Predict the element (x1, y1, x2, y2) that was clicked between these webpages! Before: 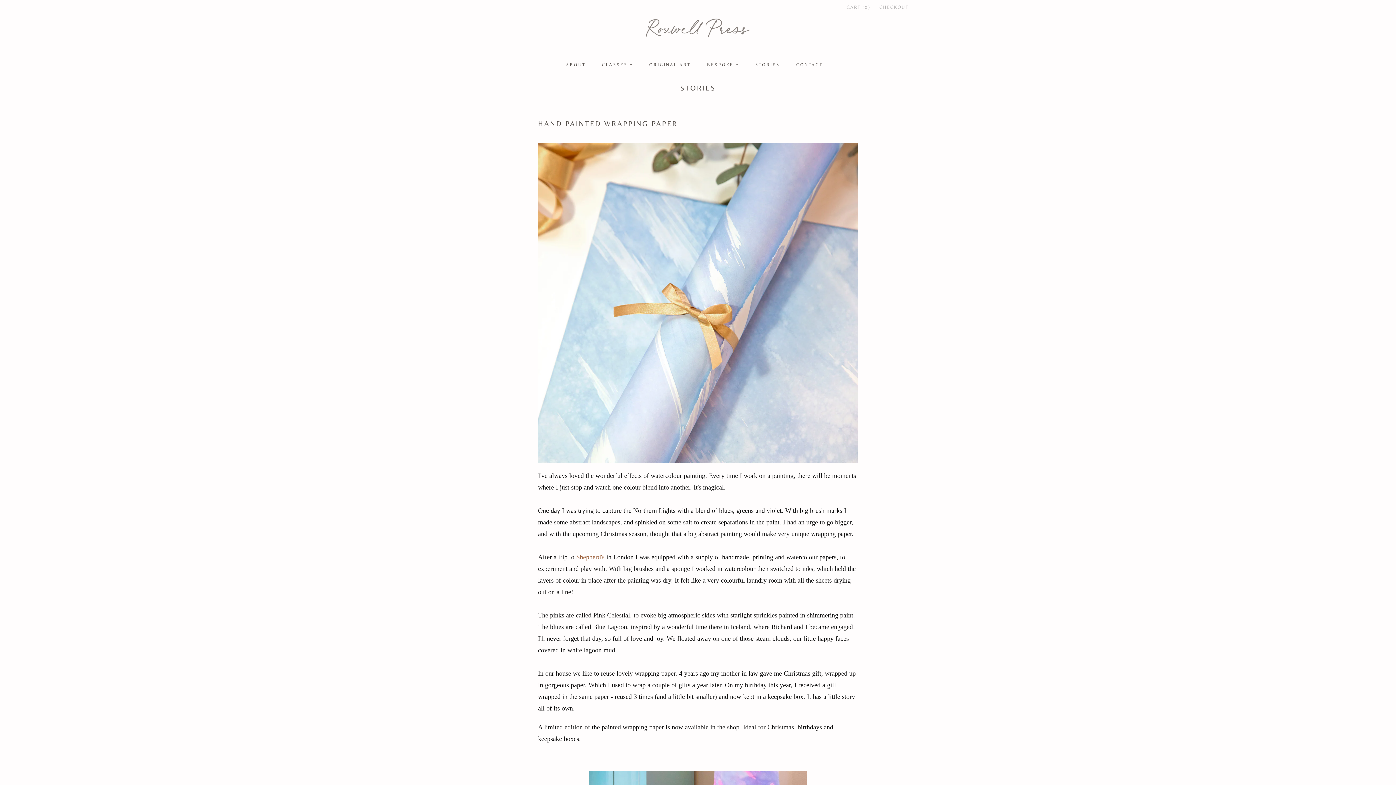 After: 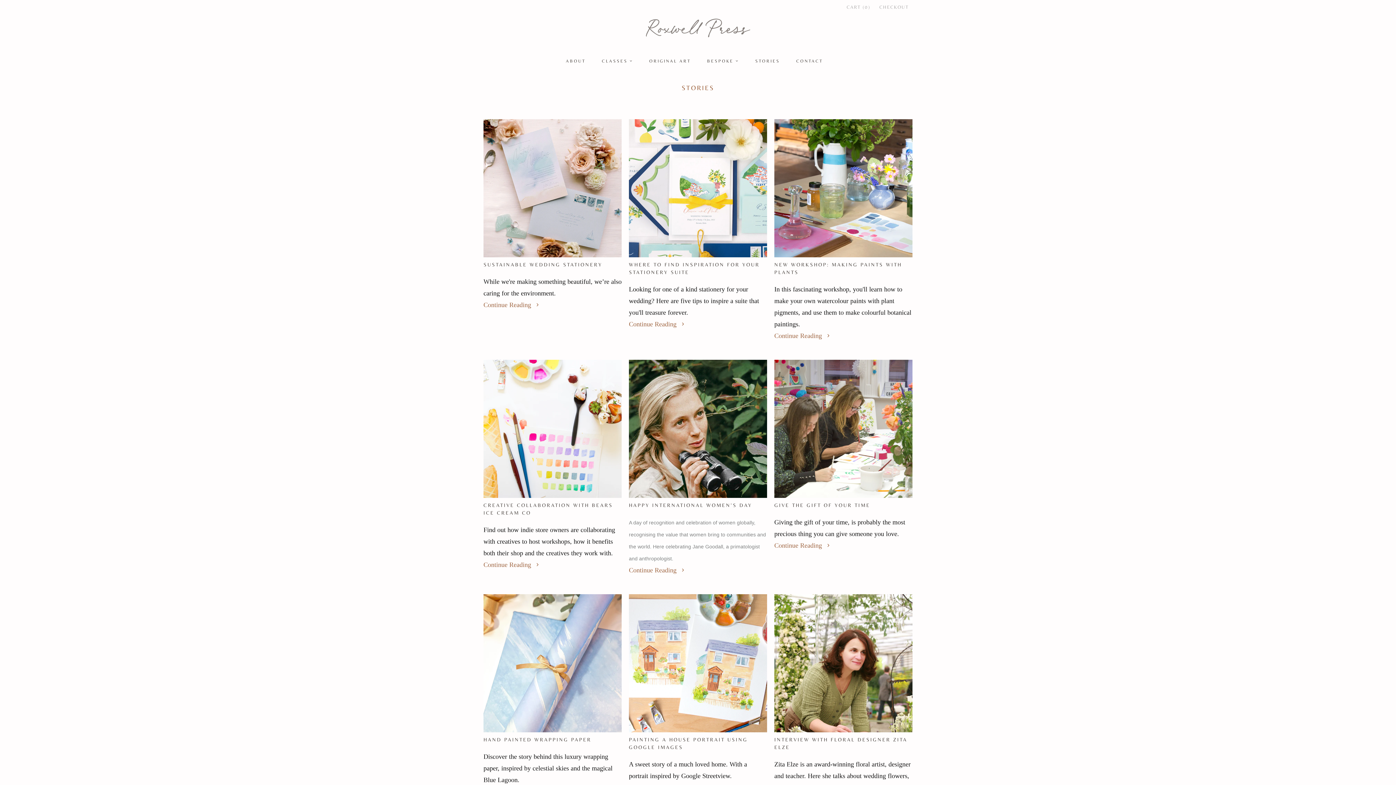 Action: label: STORIES bbox: (755, 57, 780, 72)